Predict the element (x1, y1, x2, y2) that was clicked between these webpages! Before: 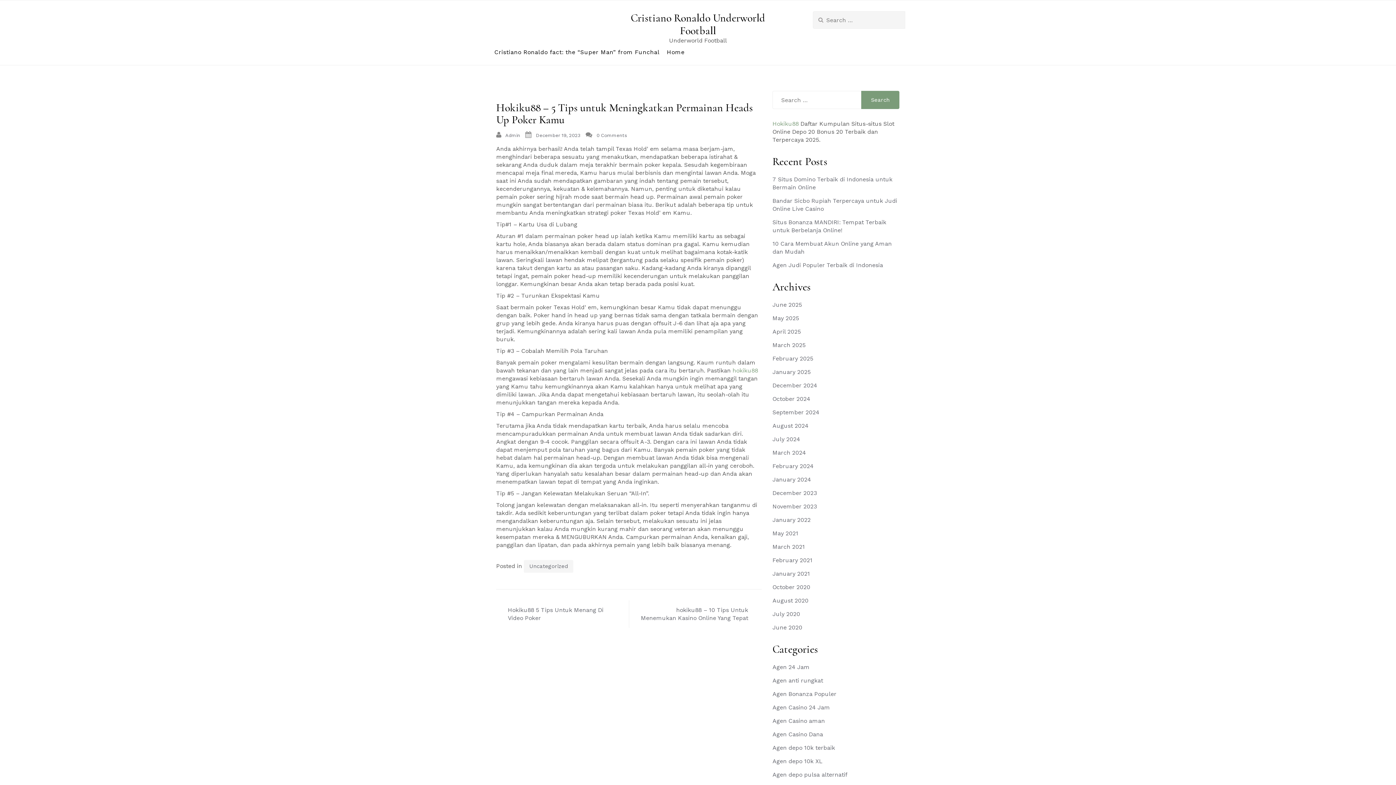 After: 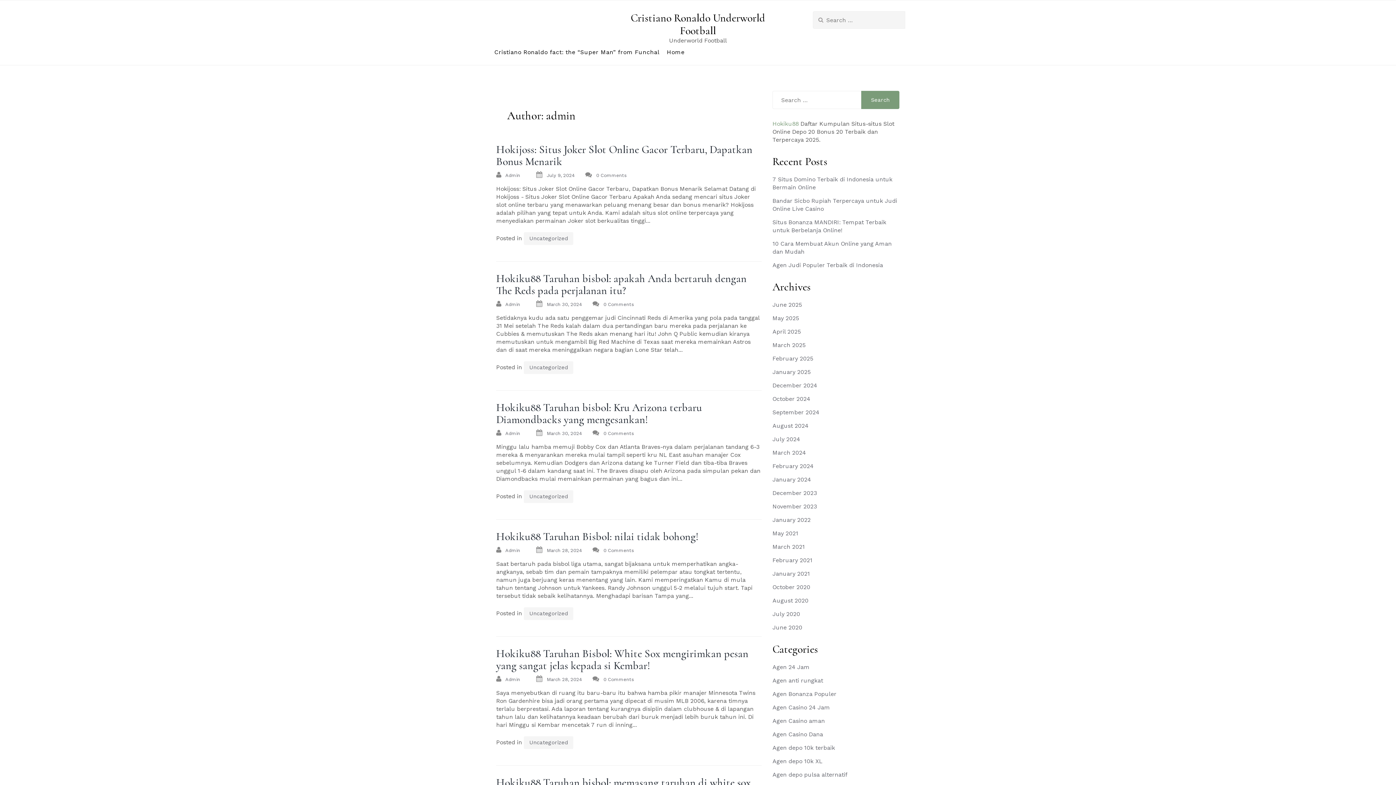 Action: label: Admin bbox: (505, 132, 520, 138)